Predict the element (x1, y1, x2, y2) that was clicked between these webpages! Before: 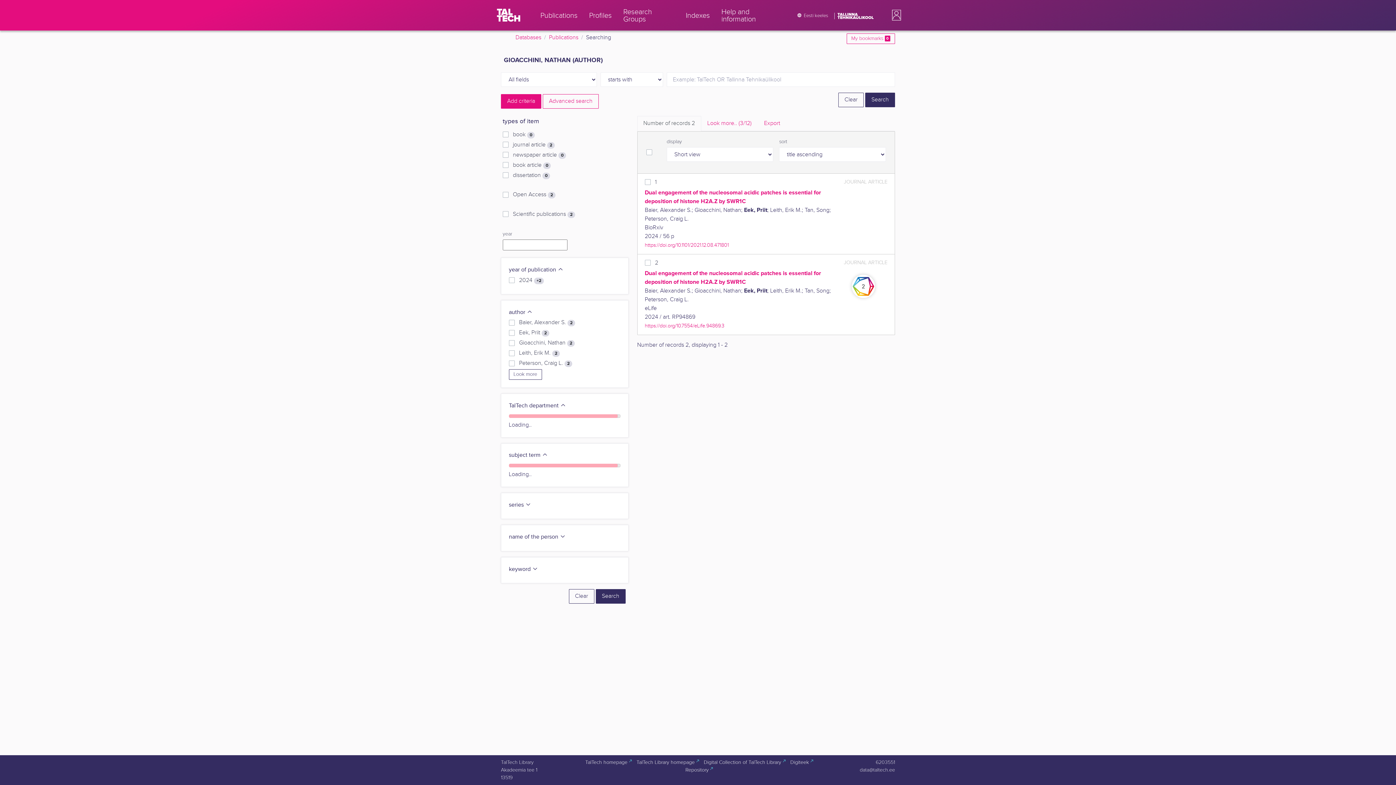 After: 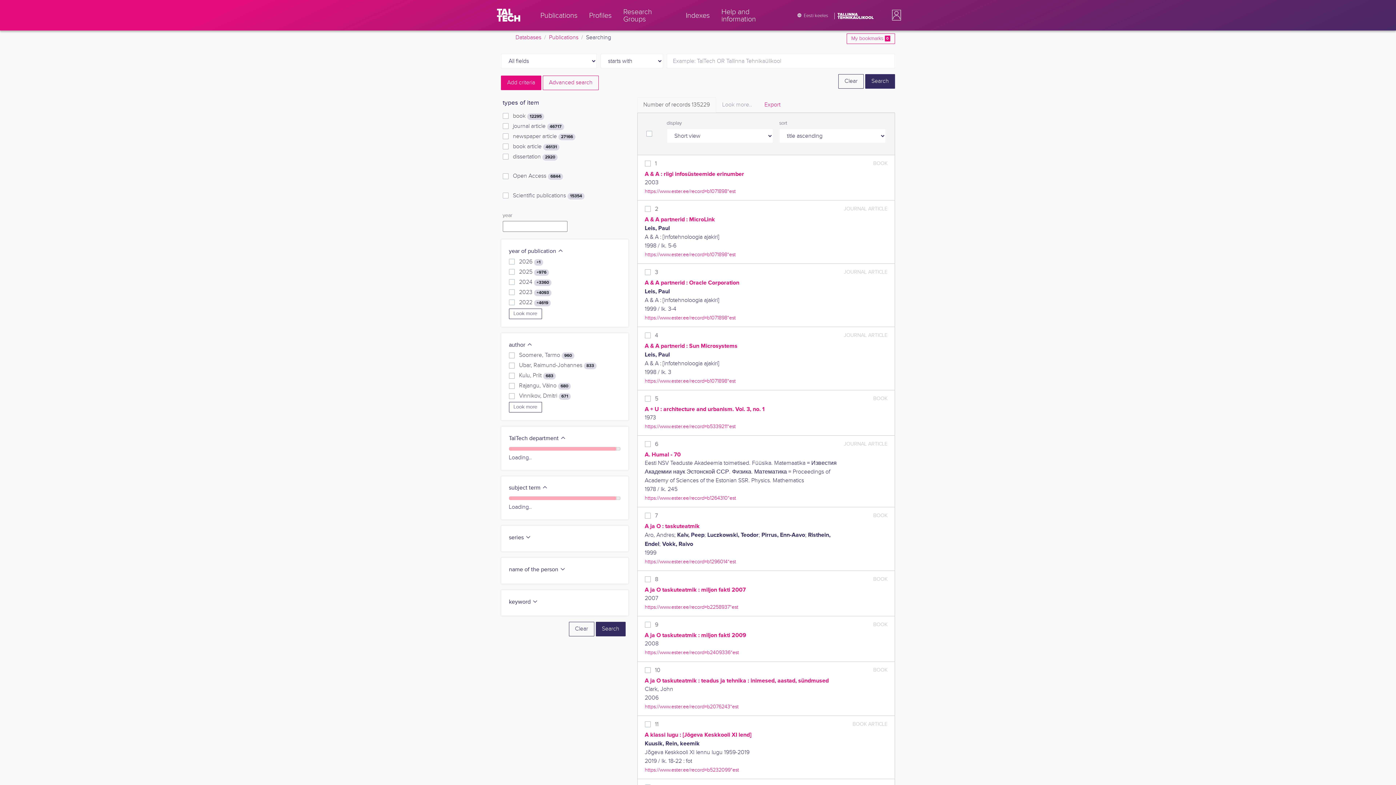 Action: bbox: (549, 33, 578, 42) label: Publications